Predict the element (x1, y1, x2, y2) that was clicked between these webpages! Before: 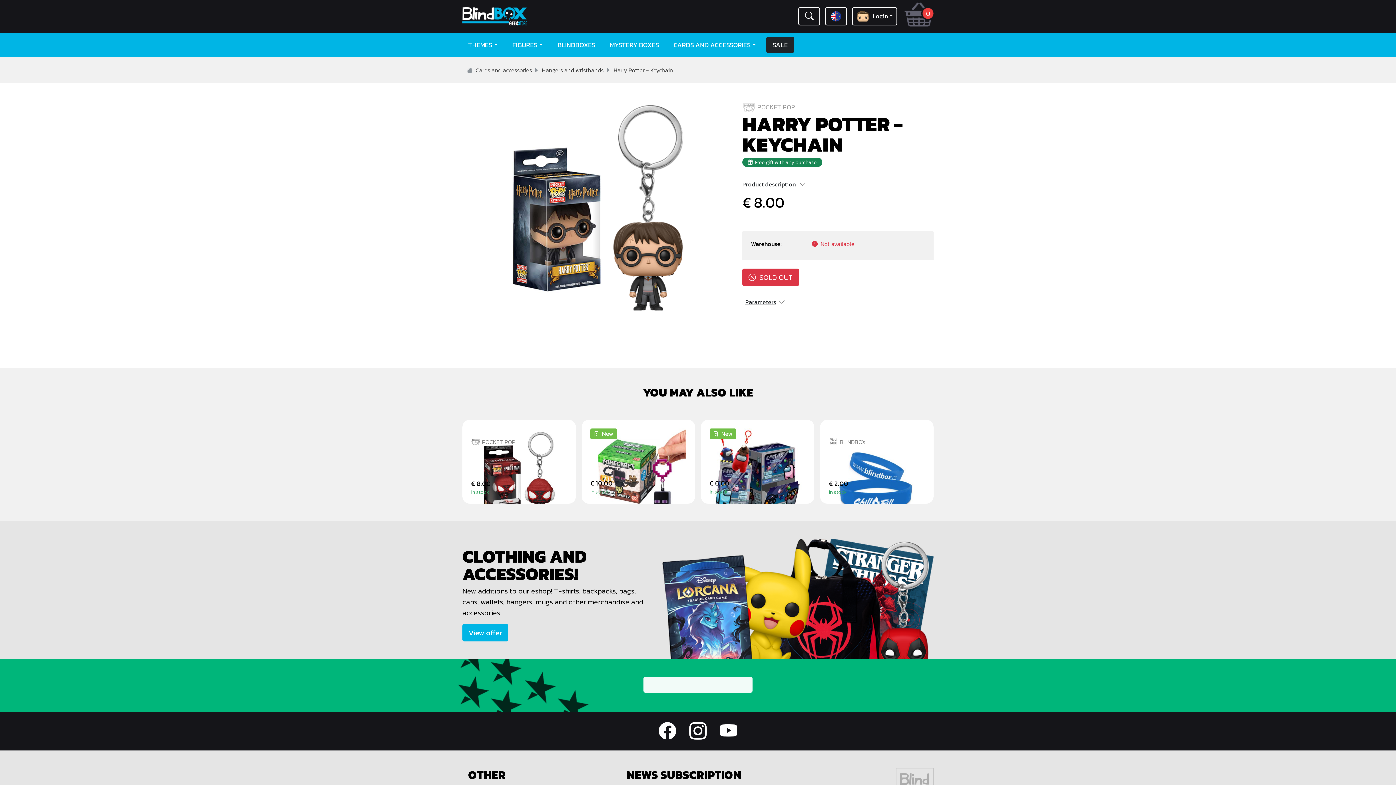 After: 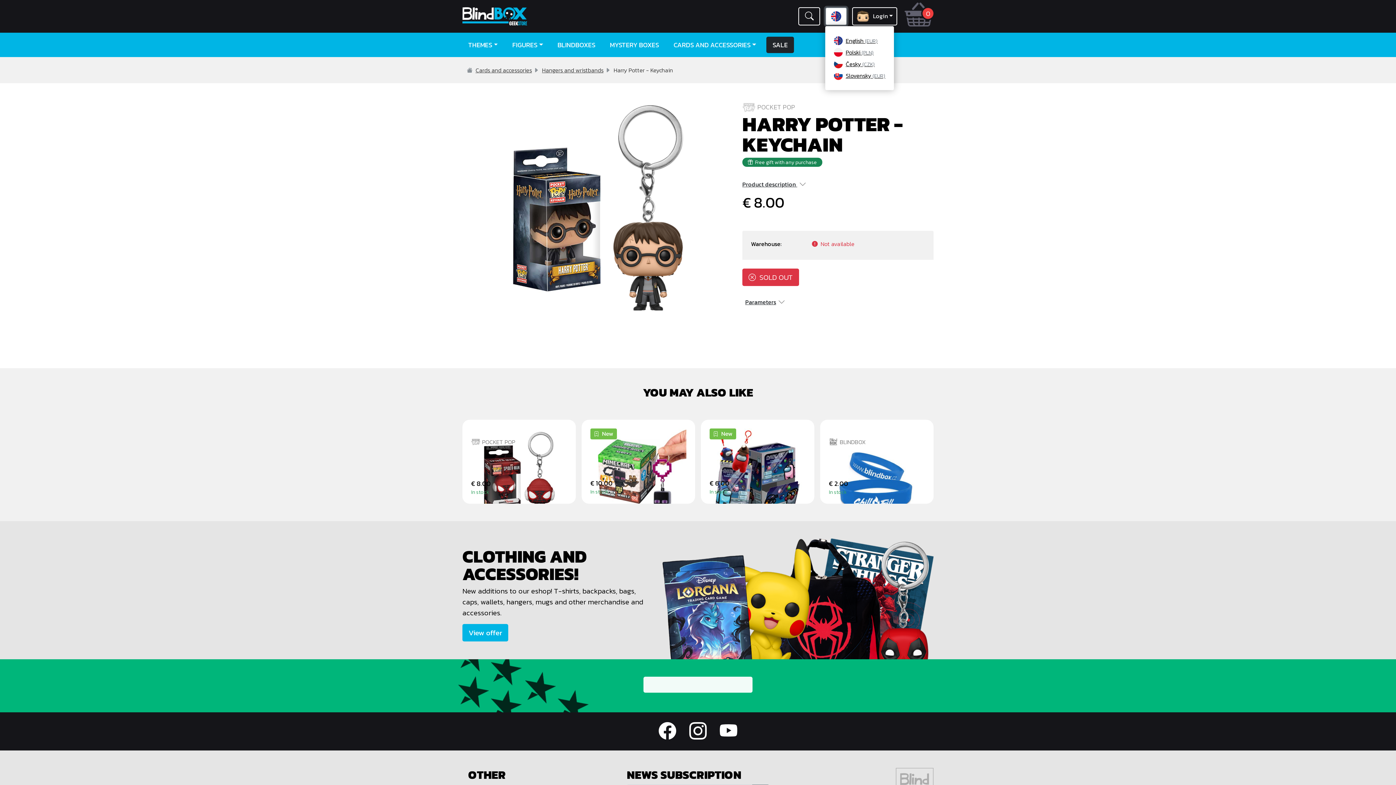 Action: bbox: (825, 7, 847, 25) label:  